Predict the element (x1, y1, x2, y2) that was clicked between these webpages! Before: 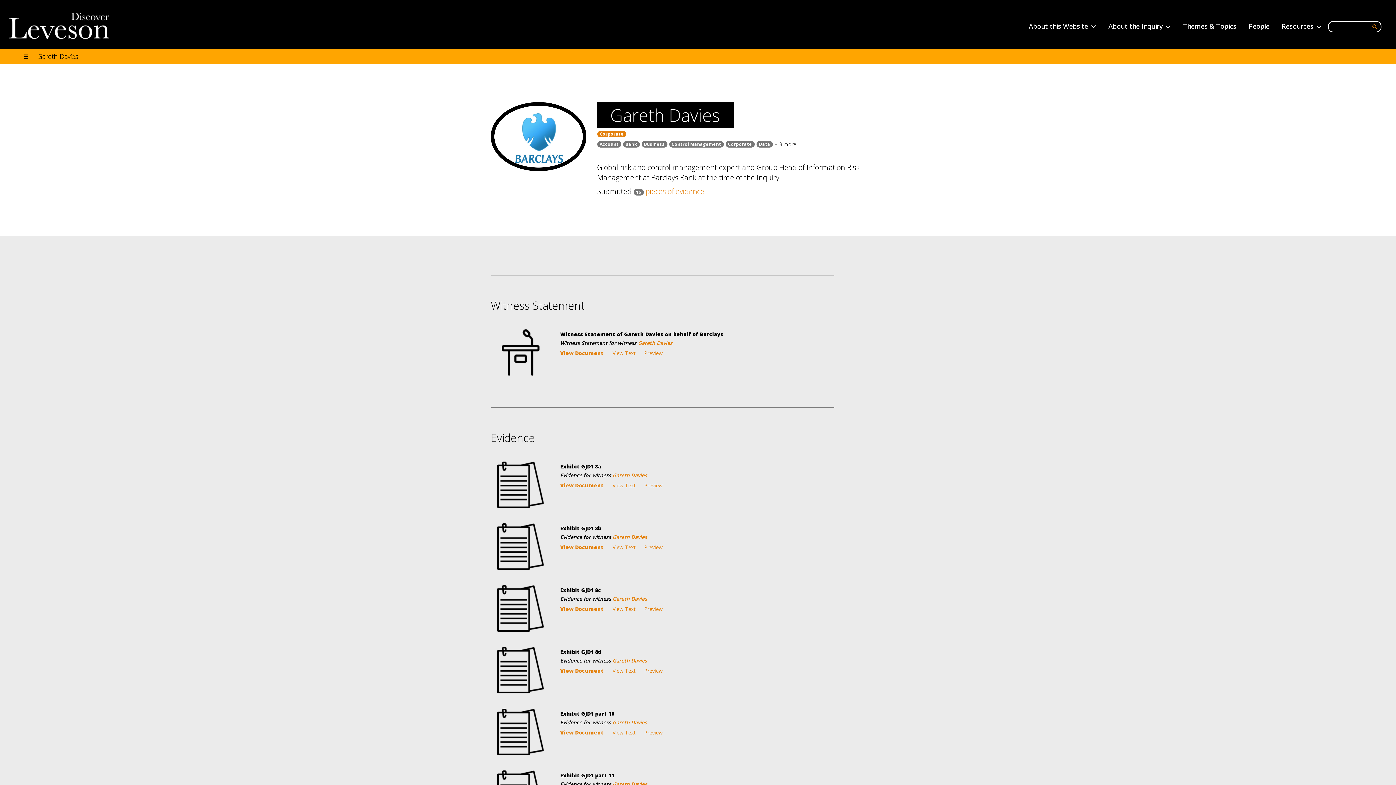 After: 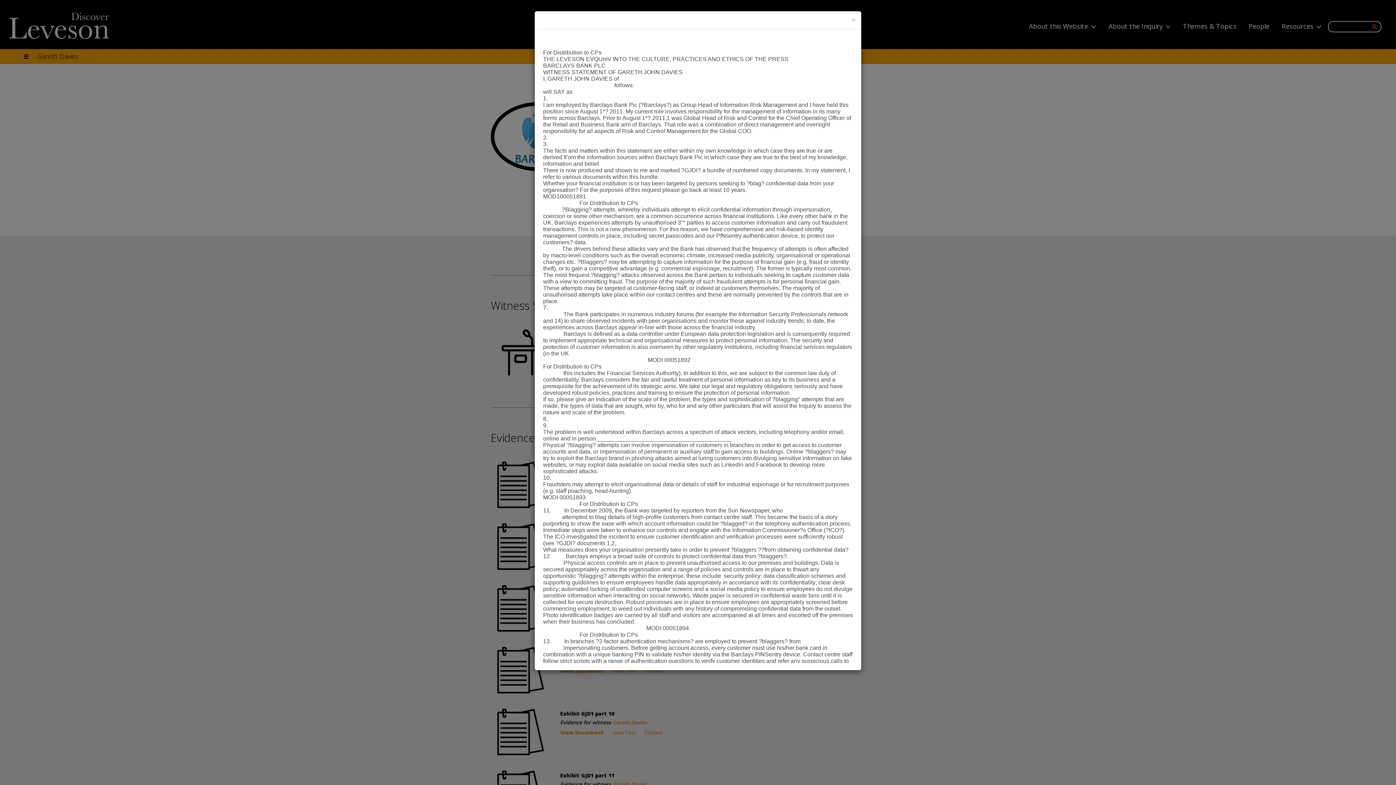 Action: label: View Text bbox: (612, 349, 635, 356)